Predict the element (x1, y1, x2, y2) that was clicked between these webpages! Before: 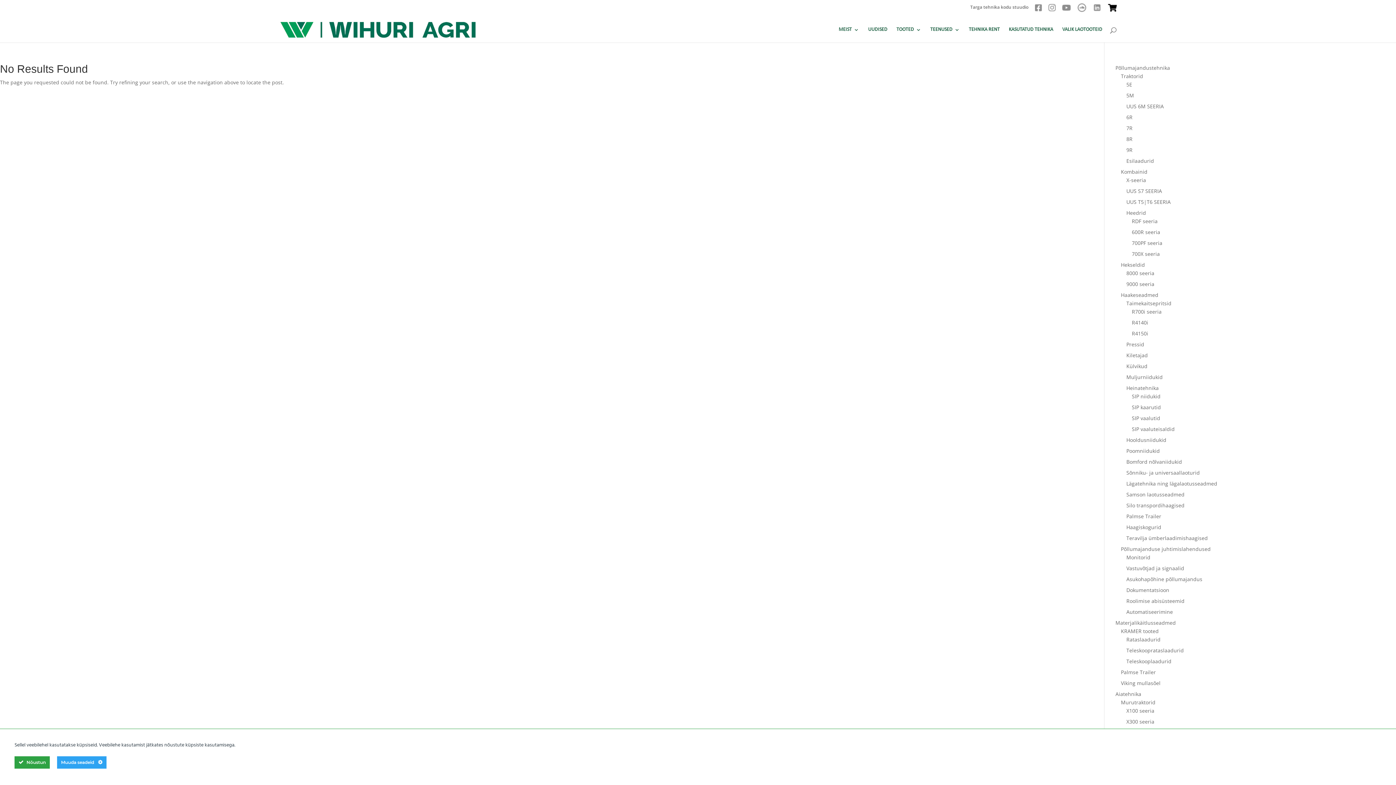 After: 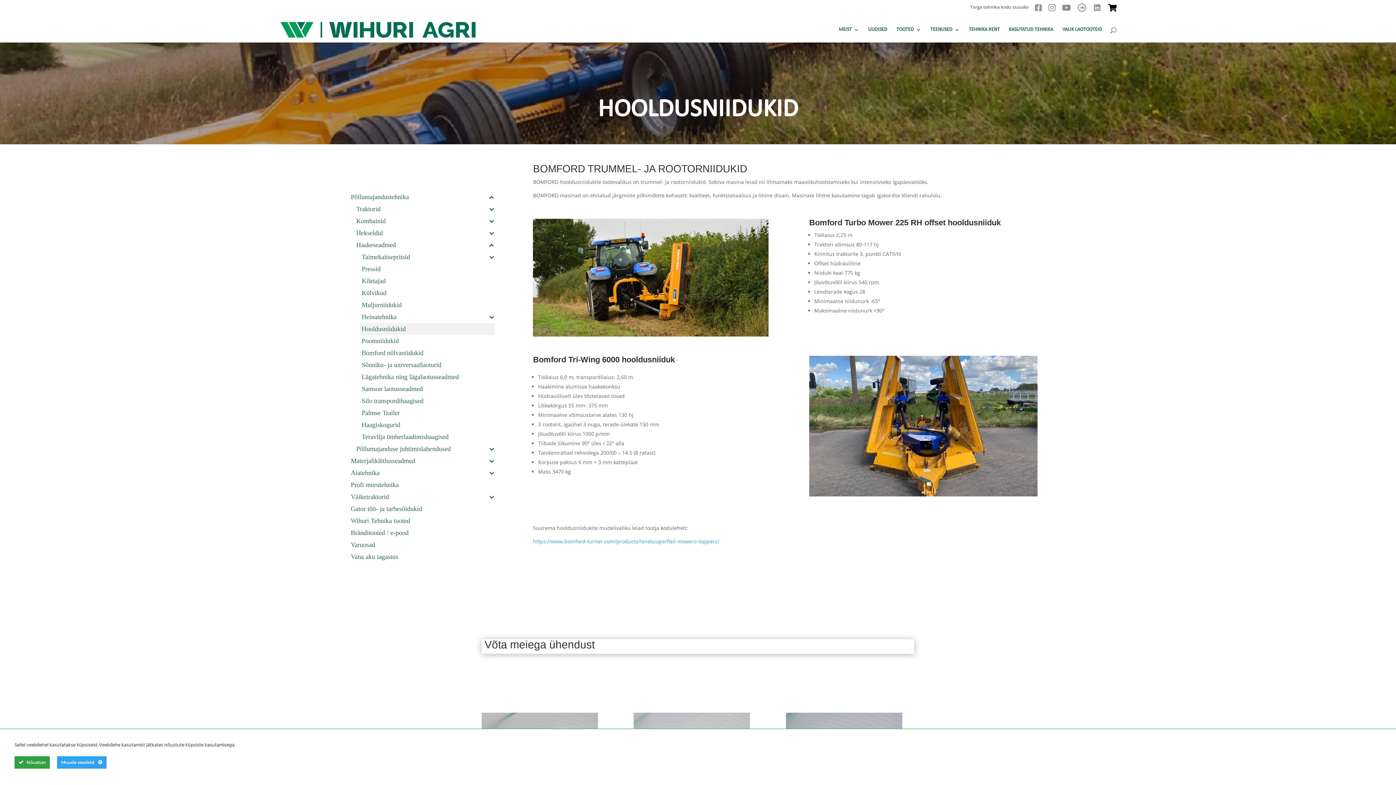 Action: bbox: (1126, 436, 1166, 443) label: Hooldusniidukid